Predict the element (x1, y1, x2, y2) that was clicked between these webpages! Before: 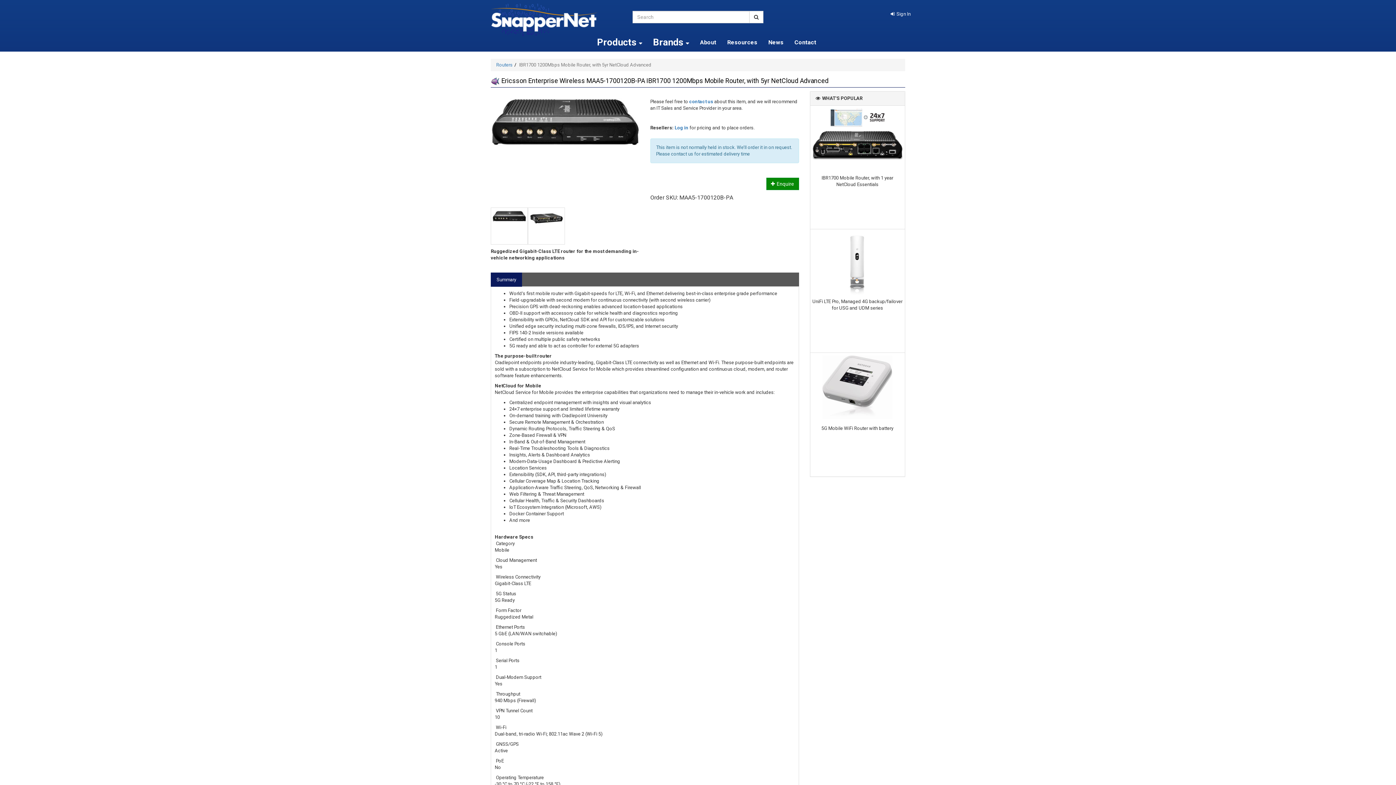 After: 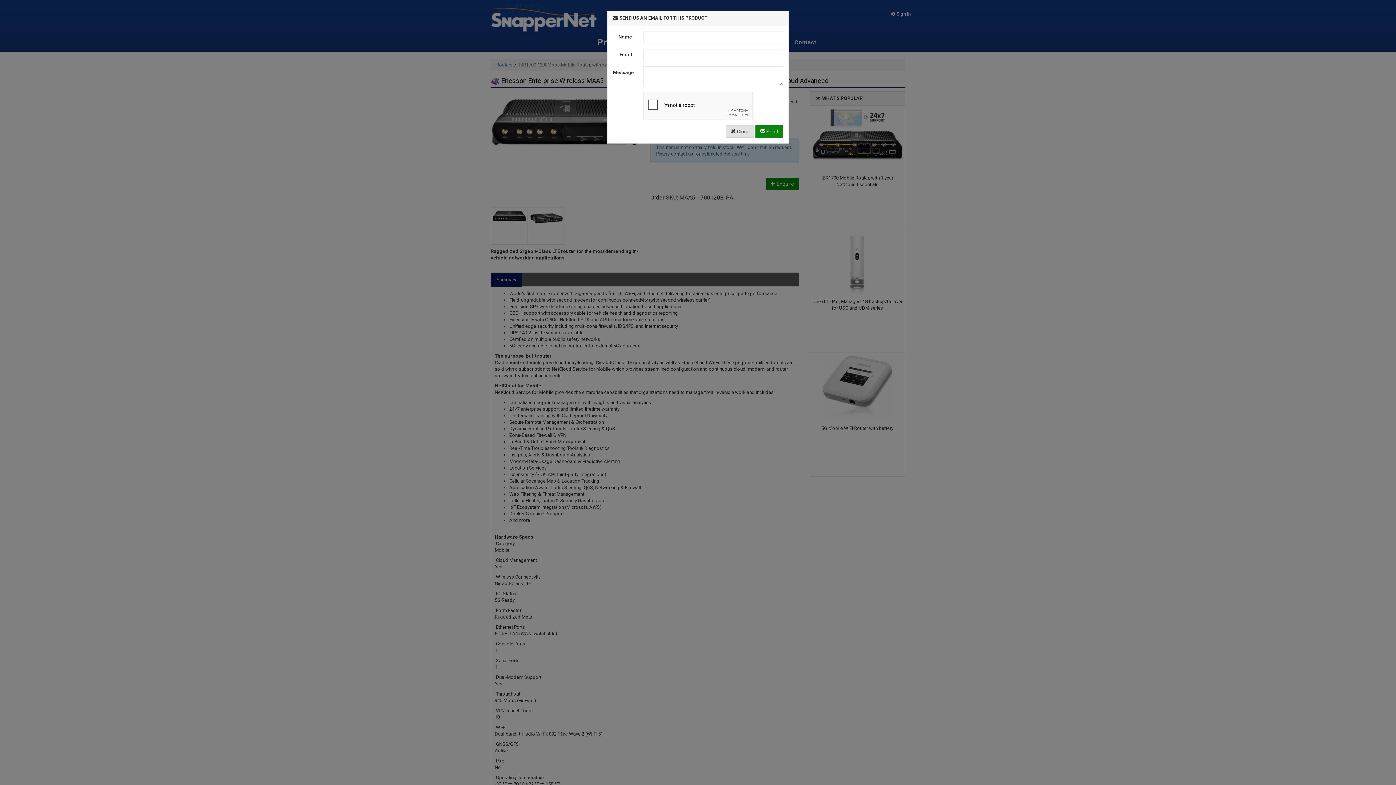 Action: label: Enquire bbox: (766, 177, 799, 190)